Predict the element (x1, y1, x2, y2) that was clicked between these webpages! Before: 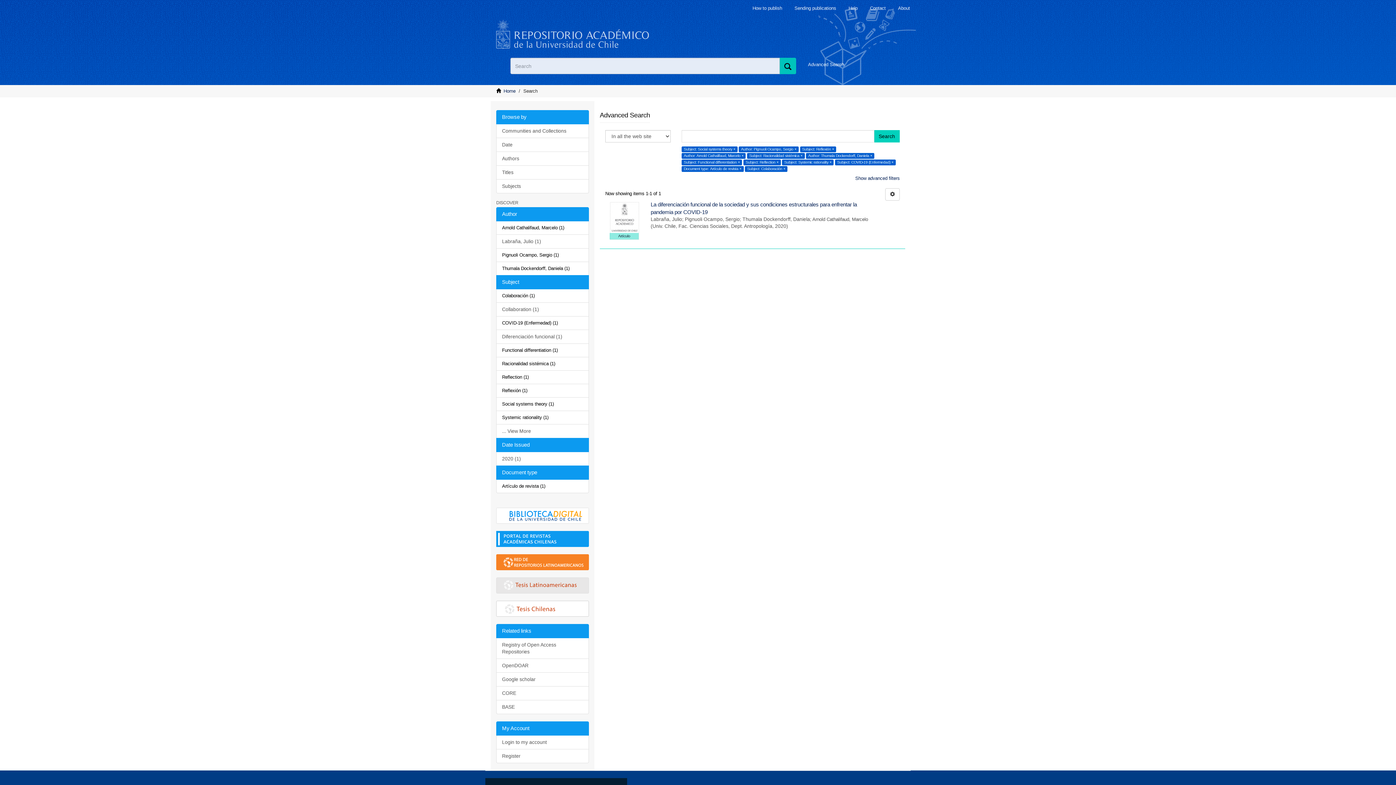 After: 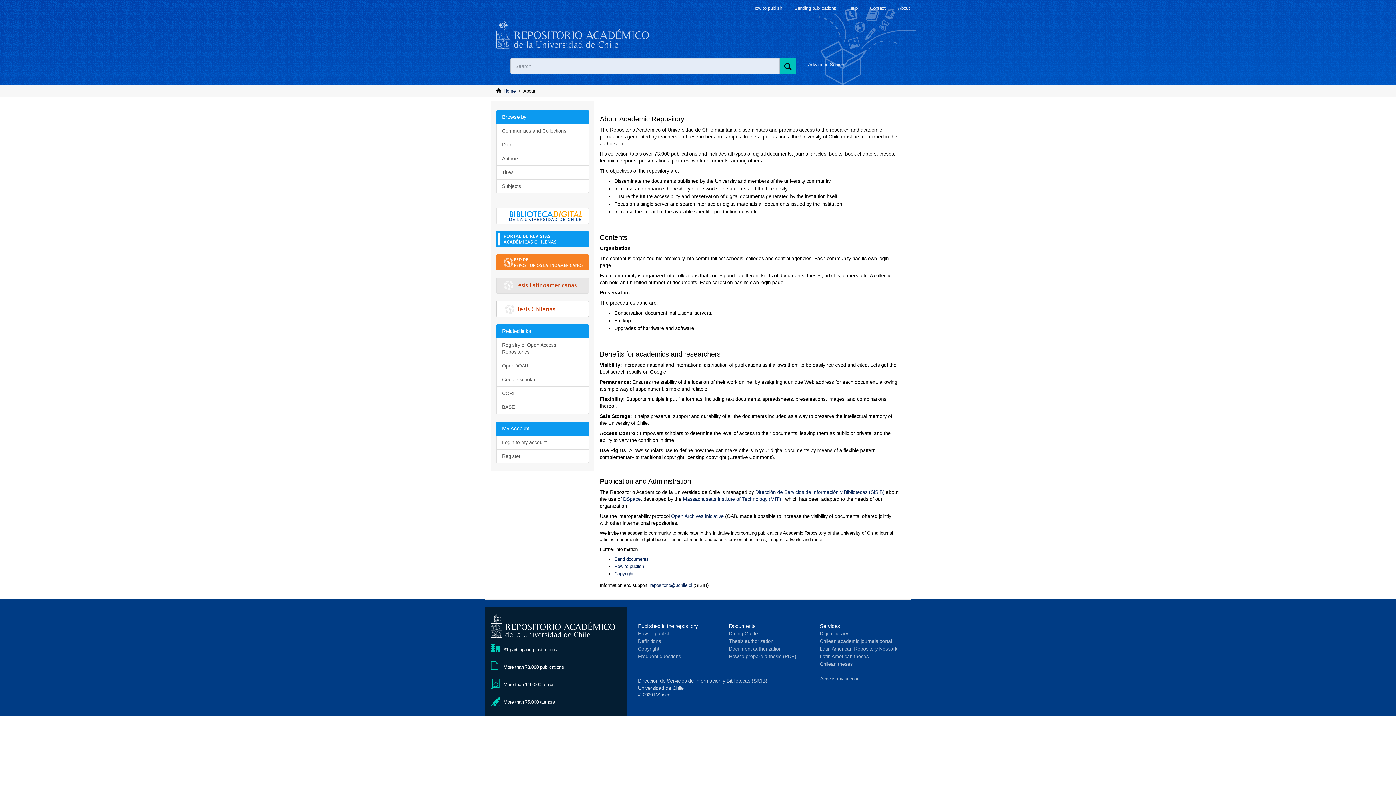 Action: bbox: (898, 5, 910, 10) label: About